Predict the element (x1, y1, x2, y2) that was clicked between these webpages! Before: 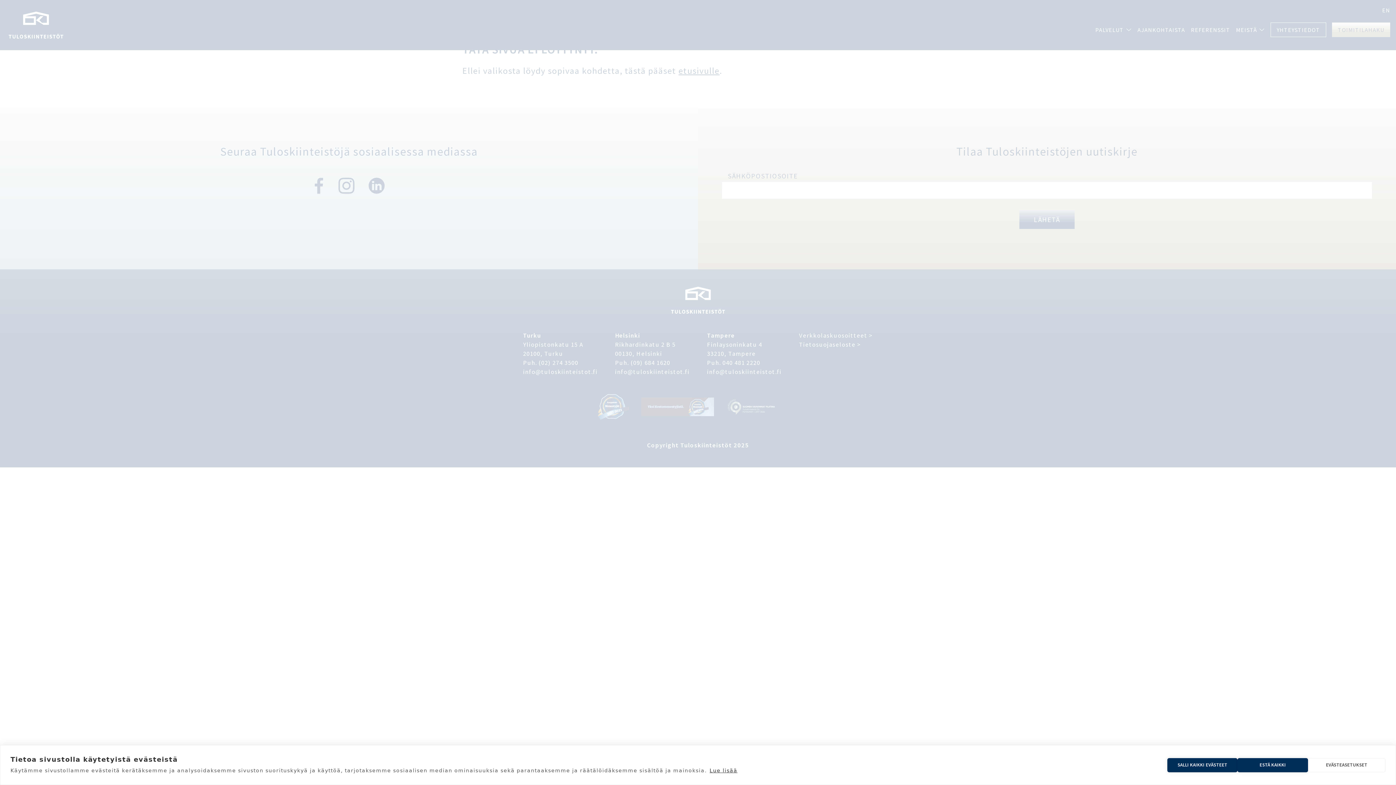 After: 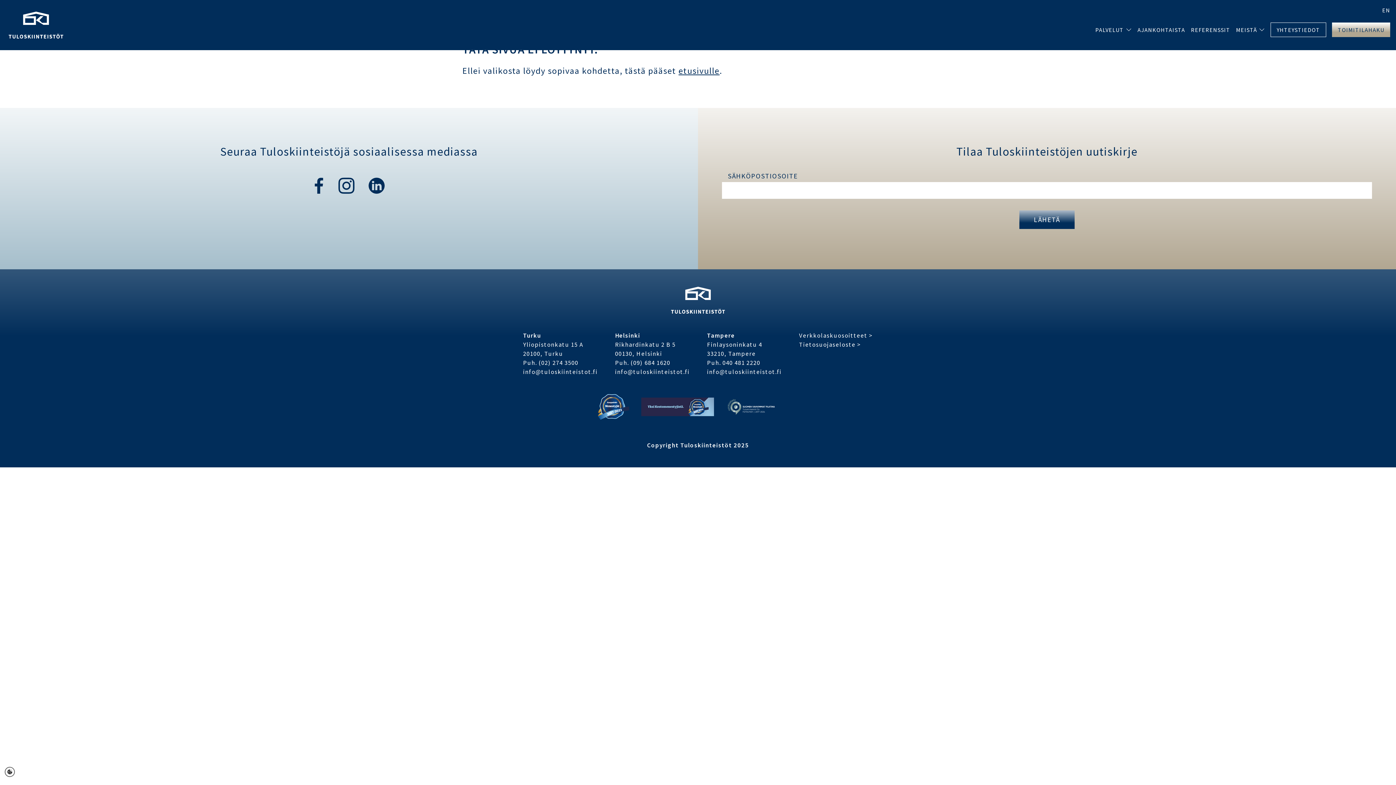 Action: bbox: (1237, 758, 1308, 772) label: ESTÄ KAIKKI